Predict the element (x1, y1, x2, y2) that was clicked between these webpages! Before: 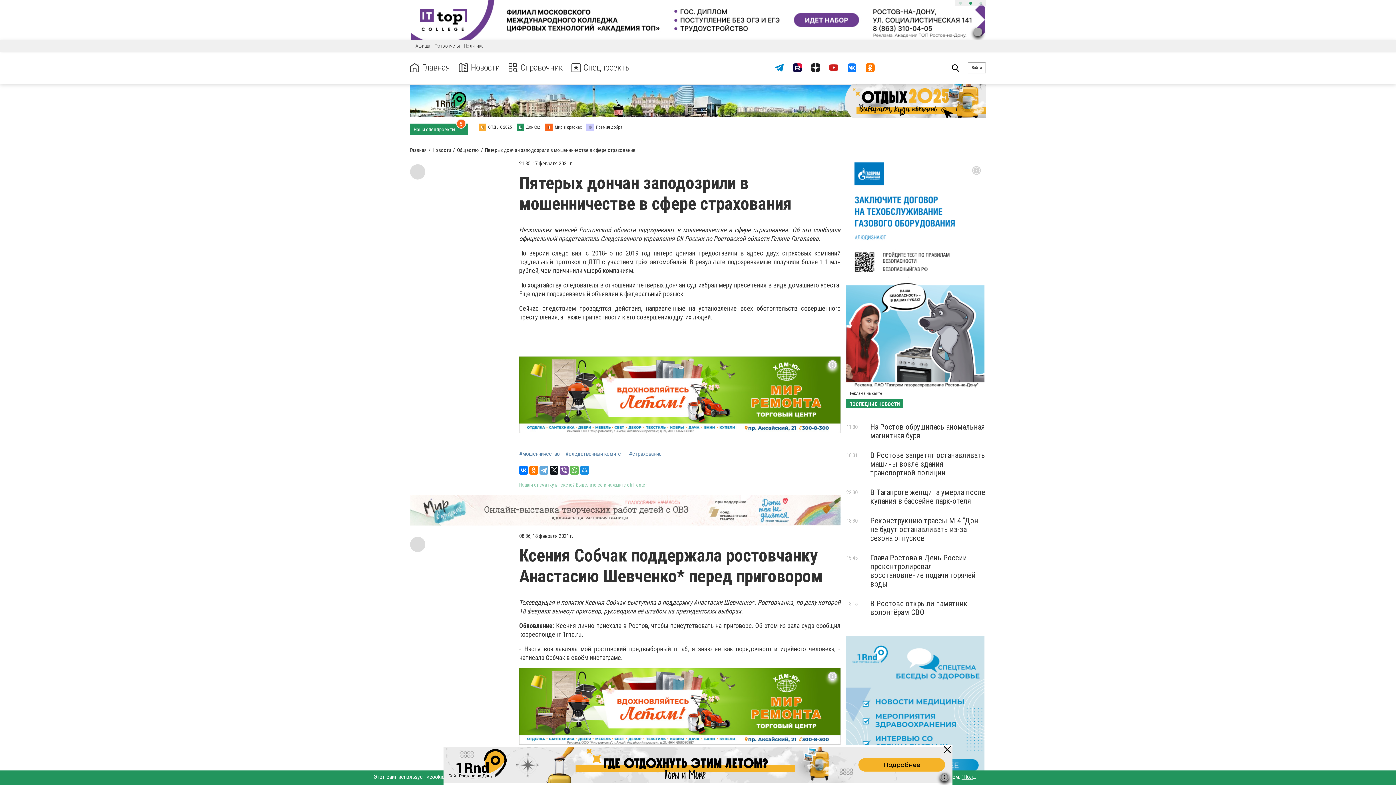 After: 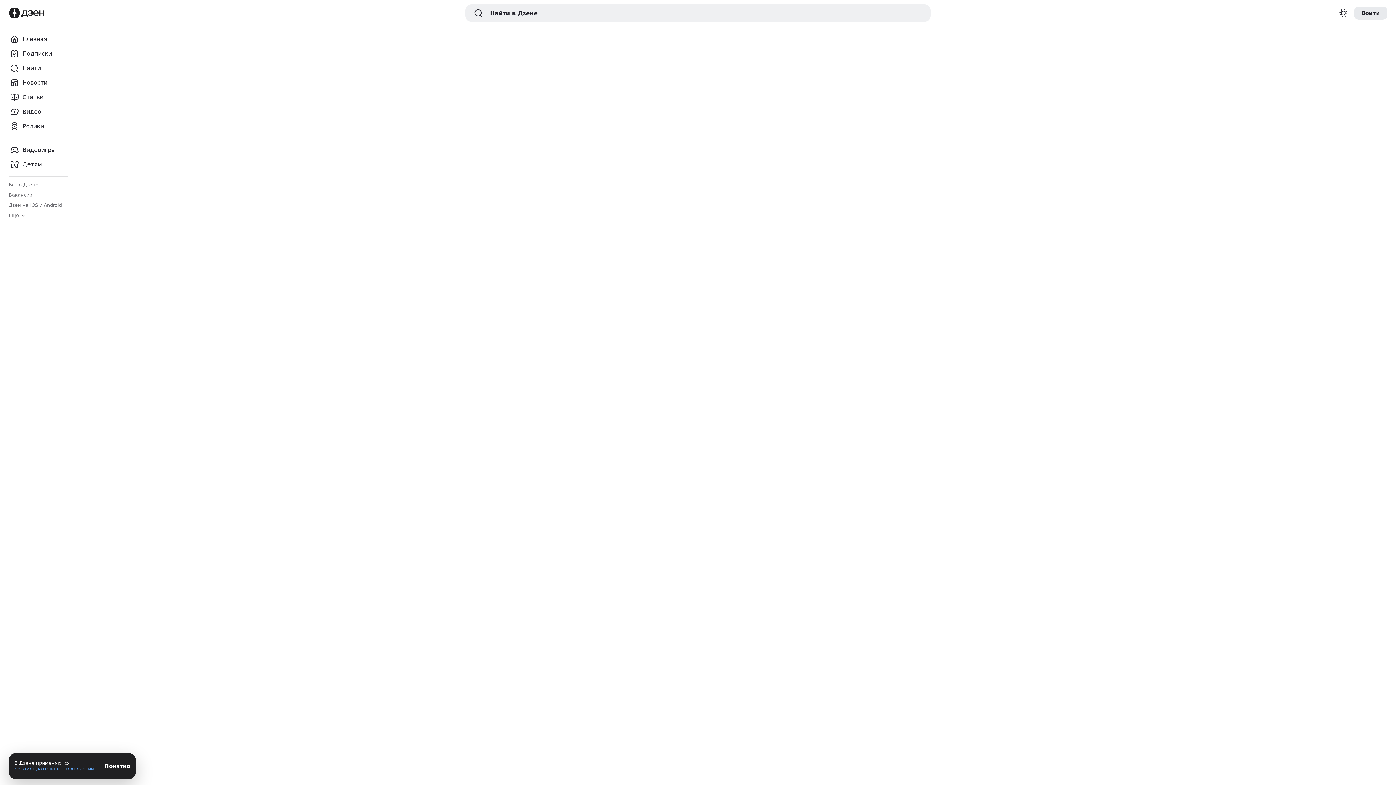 Action: bbox: (807, 58, 825, 76)